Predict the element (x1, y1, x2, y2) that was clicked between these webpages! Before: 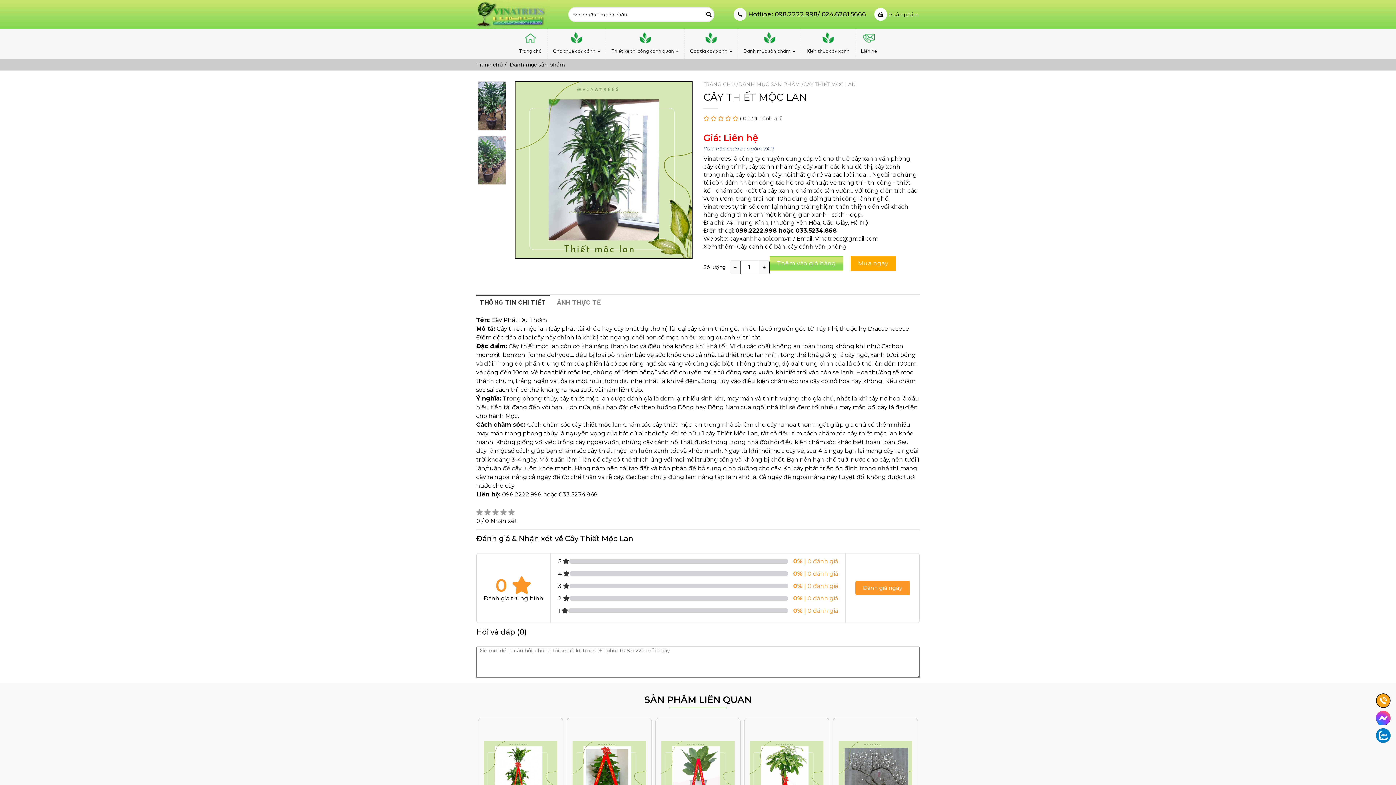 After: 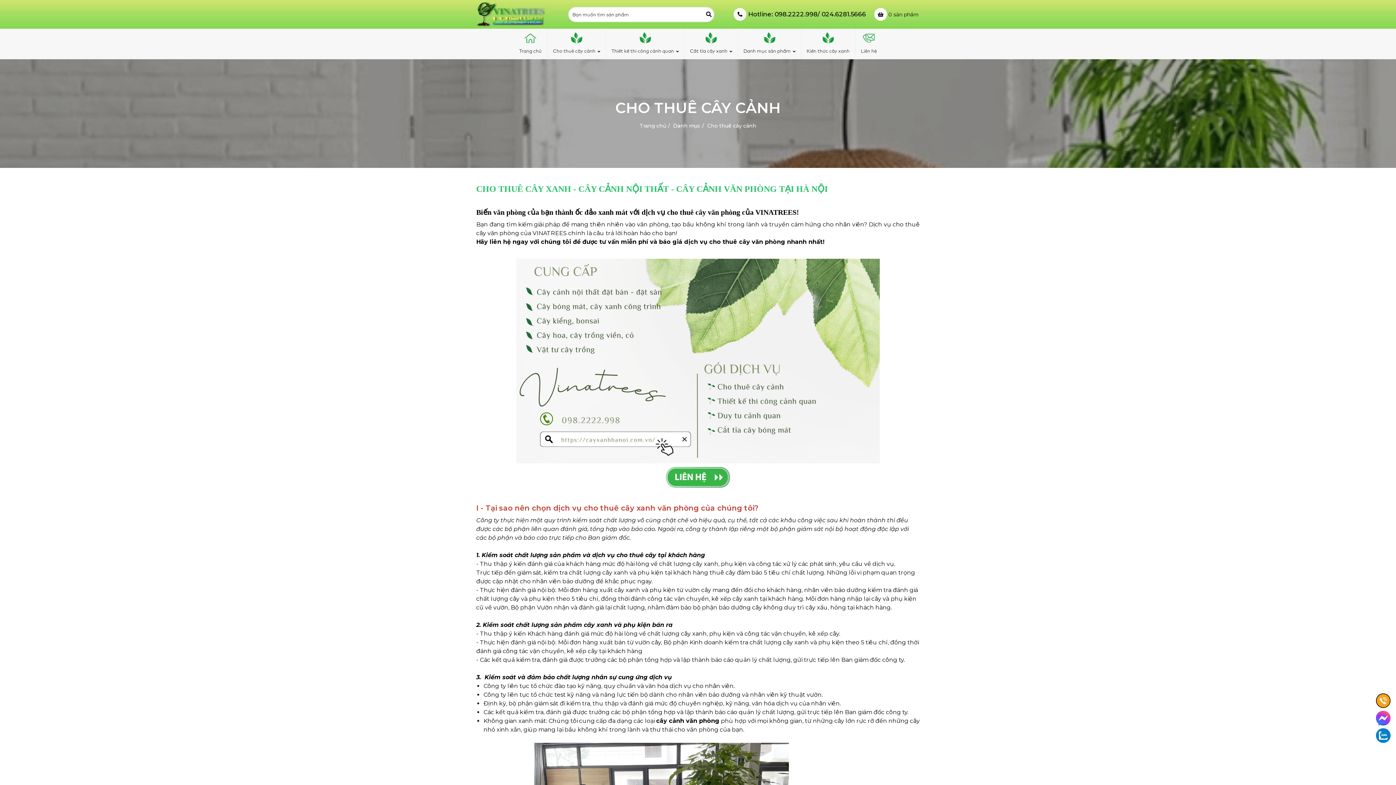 Action: bbox: (548, 31, 604, 44)